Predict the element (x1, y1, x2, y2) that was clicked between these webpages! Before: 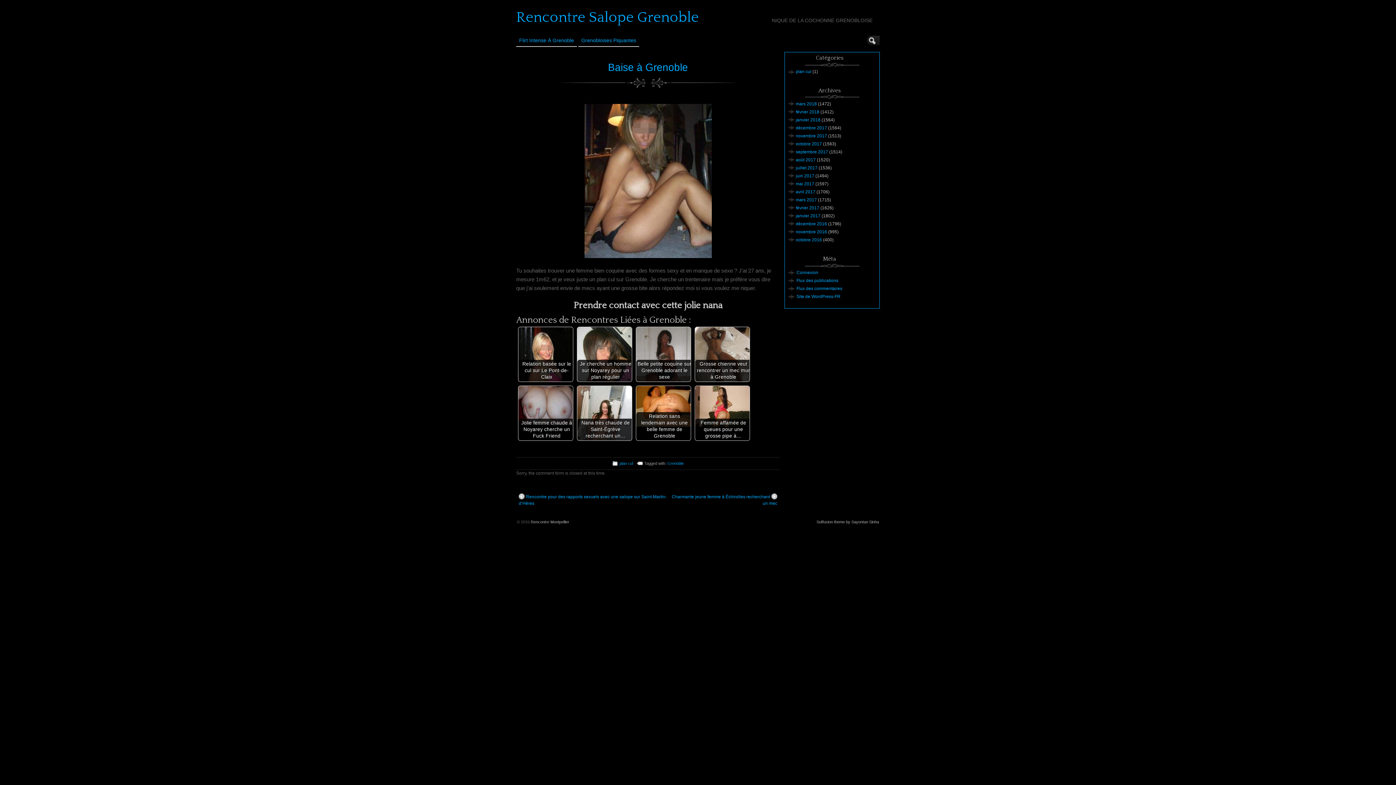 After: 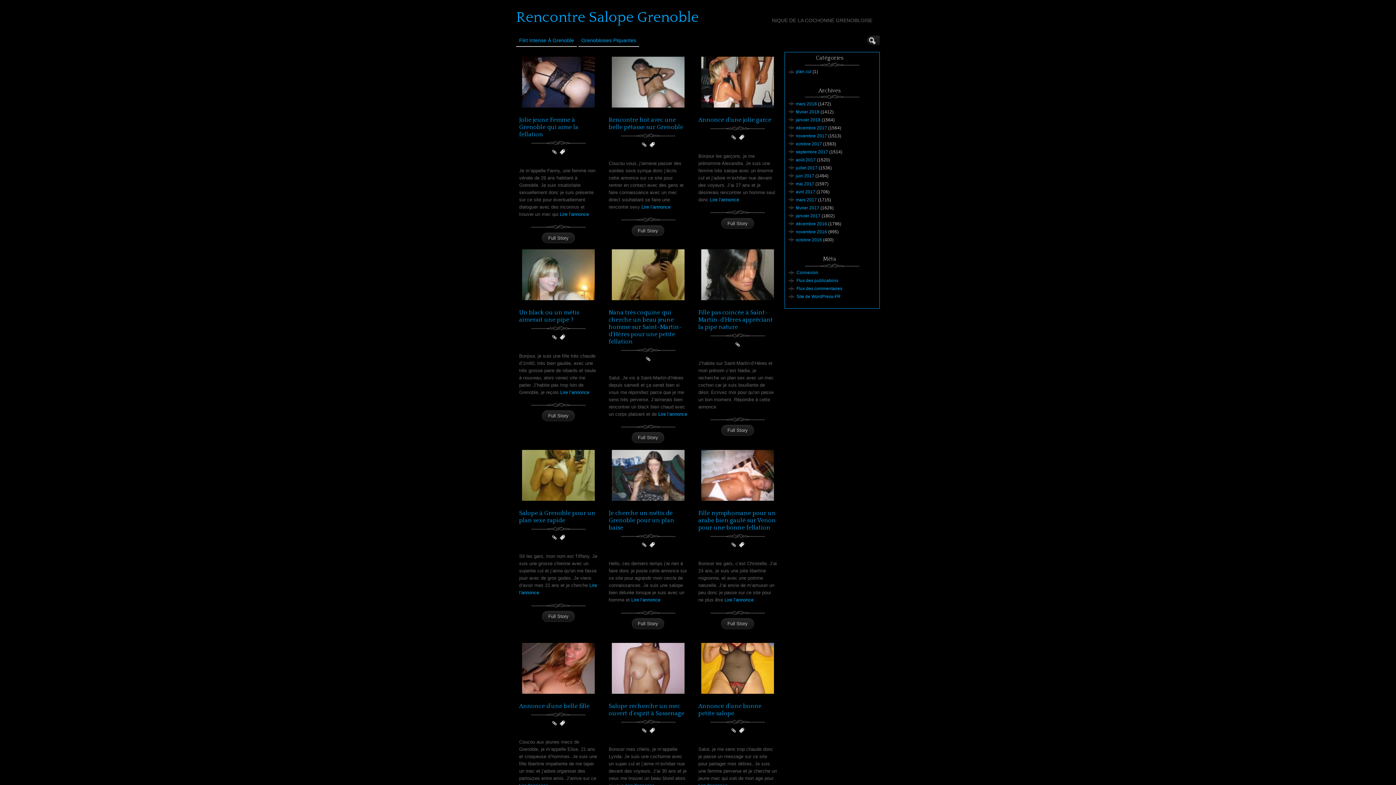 Action: label: octobre 2017 bbox: (796, 141, 822, 146)